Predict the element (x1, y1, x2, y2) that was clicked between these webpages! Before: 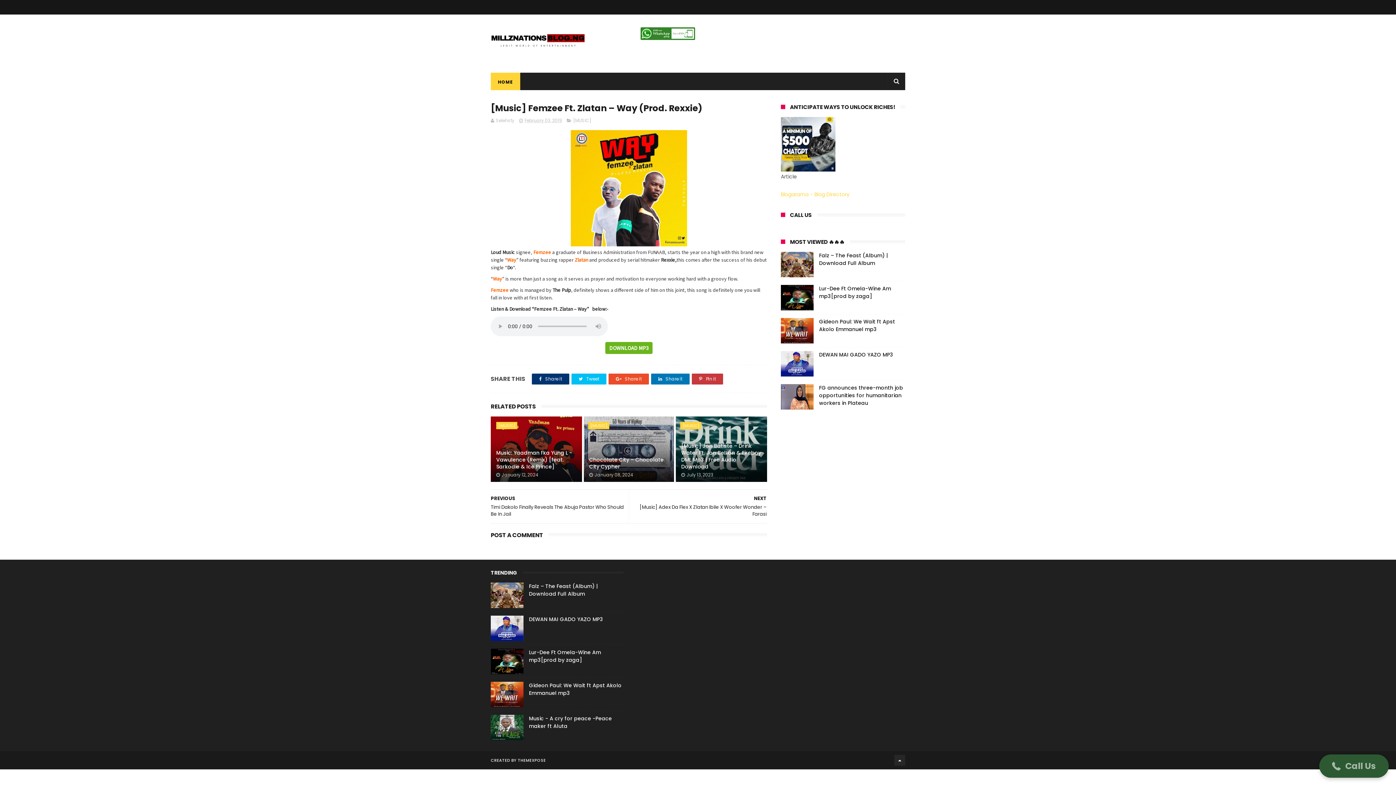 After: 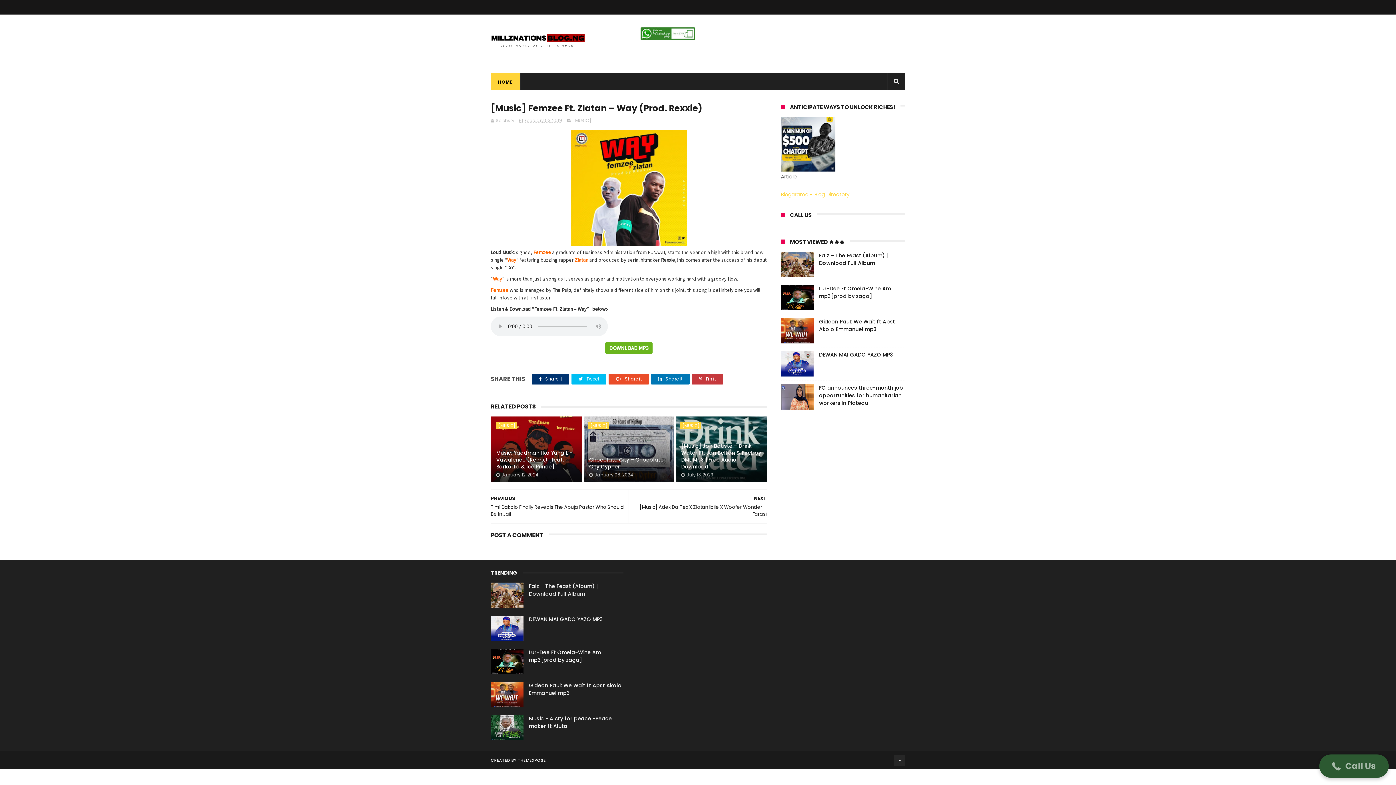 Action: bbox: (519, 117, 562, 123) label: February 03, 2019